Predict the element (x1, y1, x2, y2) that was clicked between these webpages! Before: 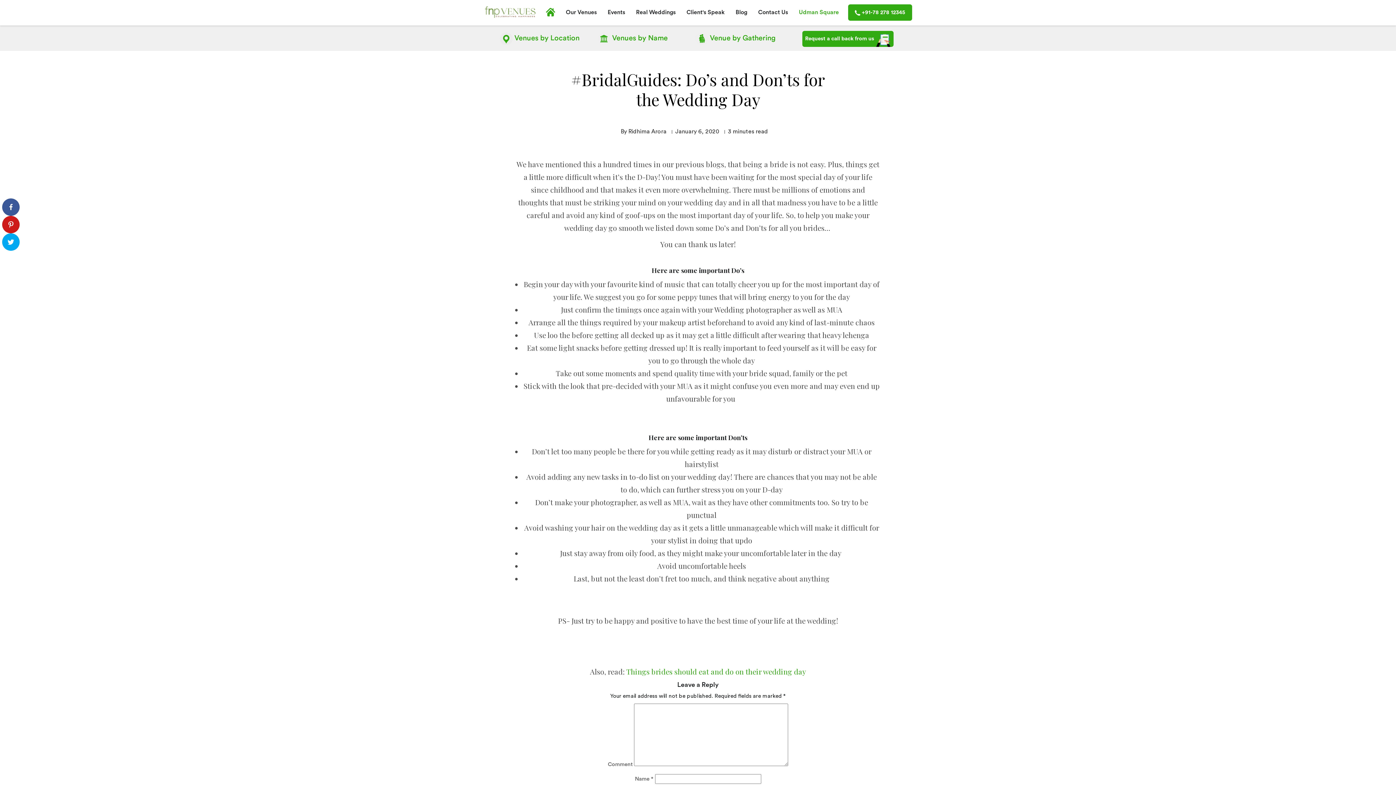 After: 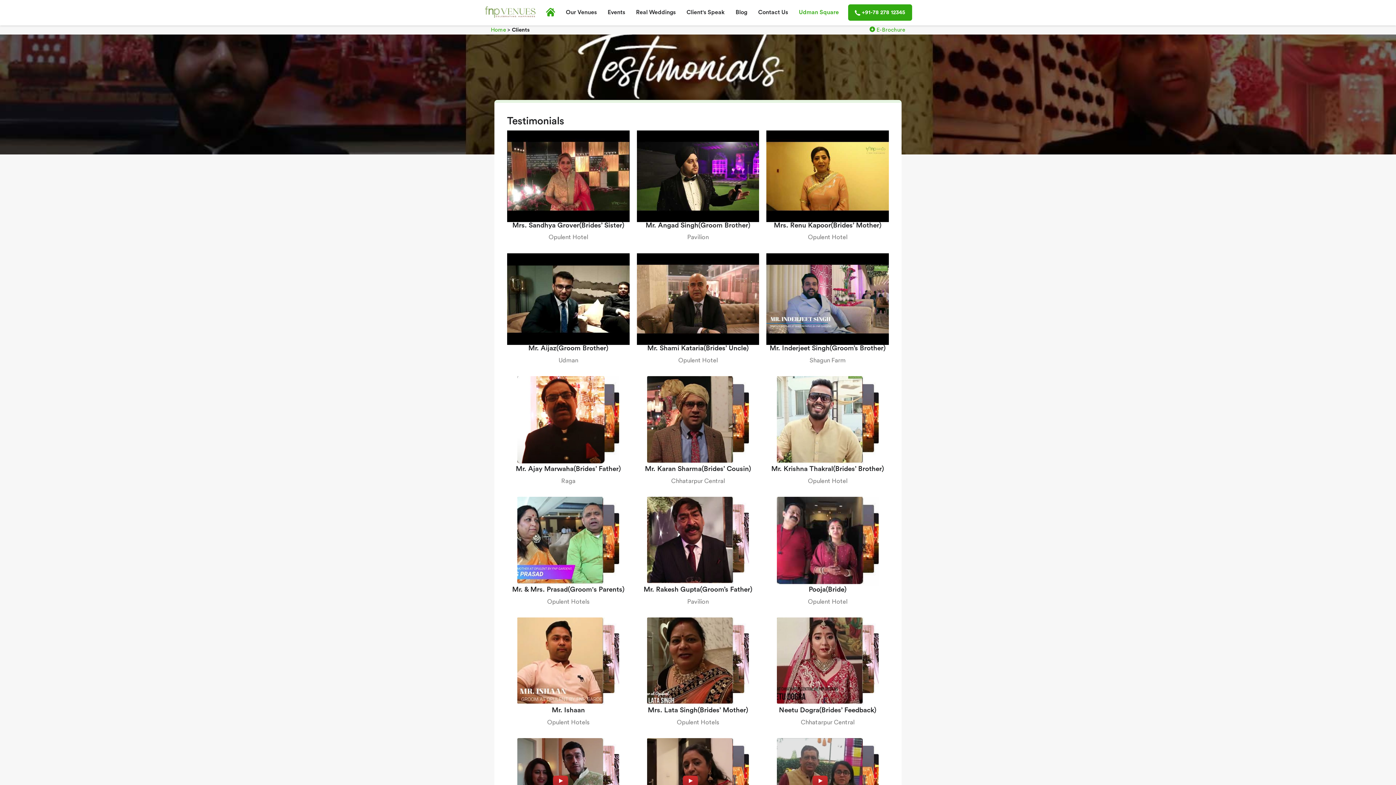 Action: bbox: (681, 3, 730, 21) label: Client's Speak